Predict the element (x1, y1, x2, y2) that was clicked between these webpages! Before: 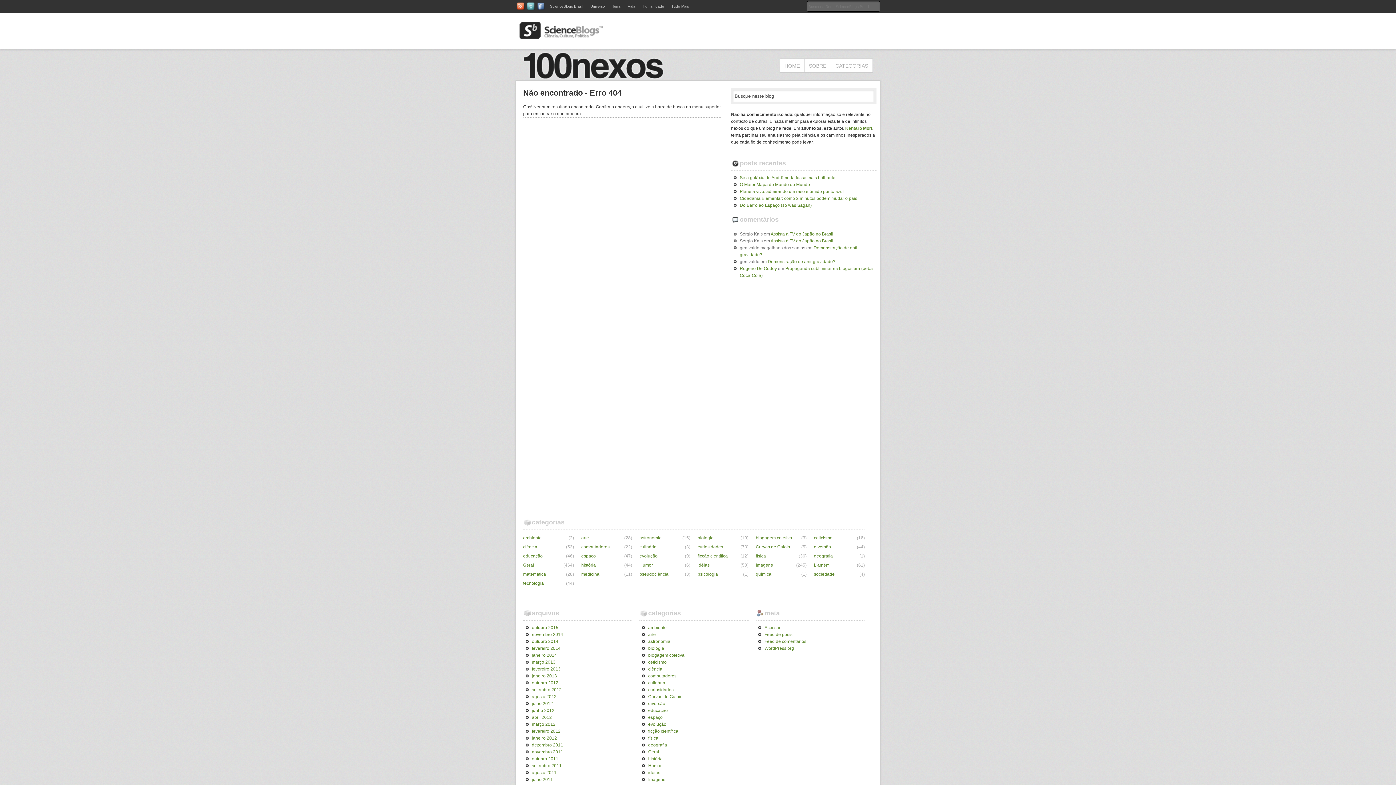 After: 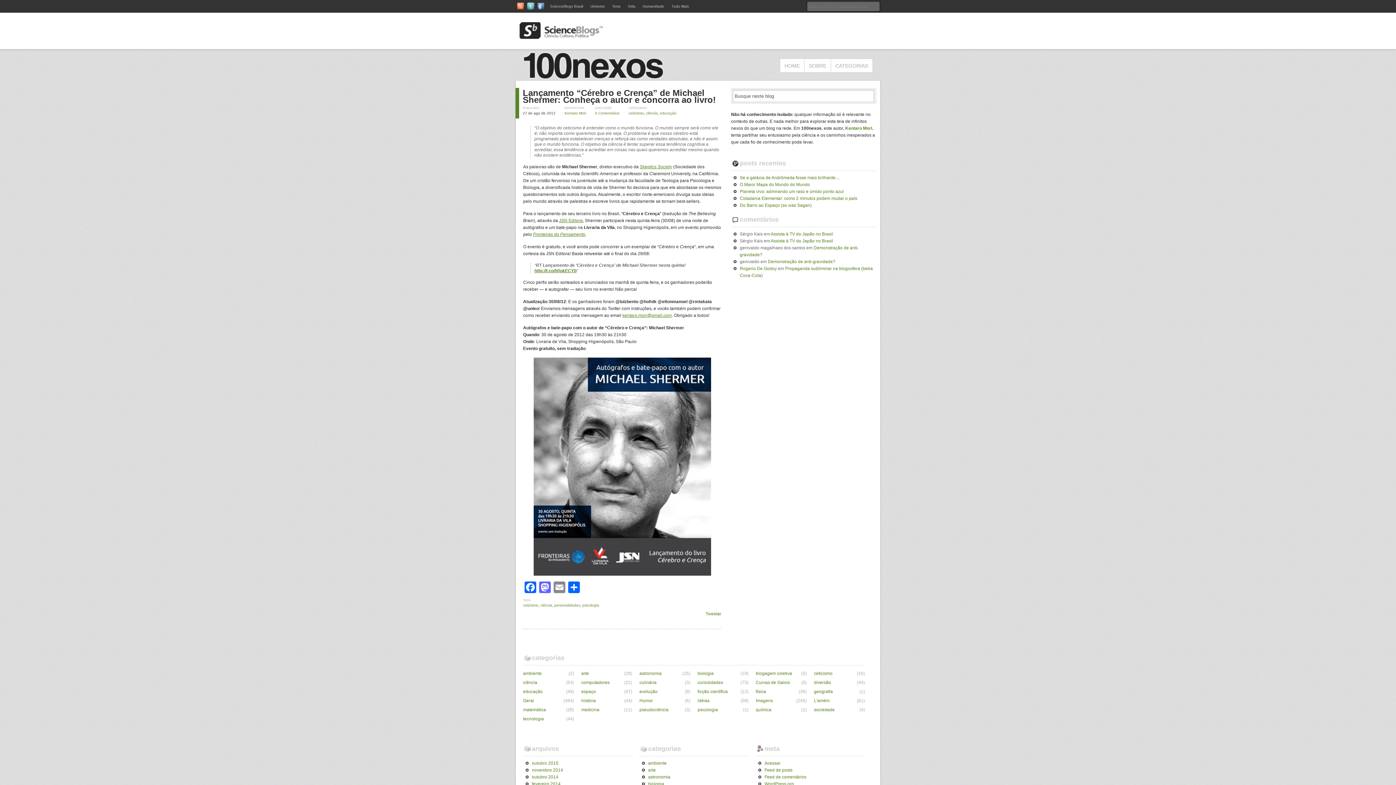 Action: bbox: (532, 694, 556, 699) label: agosto 2012